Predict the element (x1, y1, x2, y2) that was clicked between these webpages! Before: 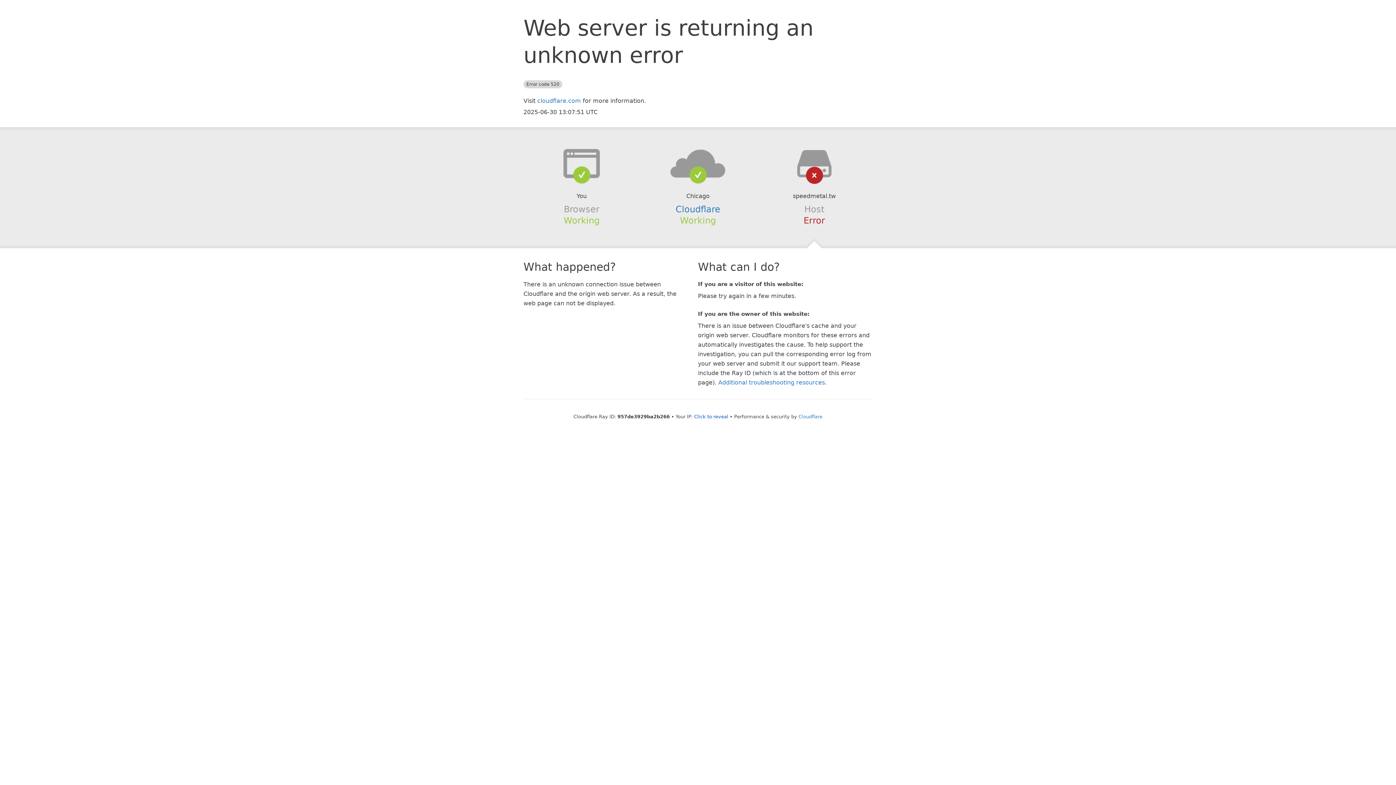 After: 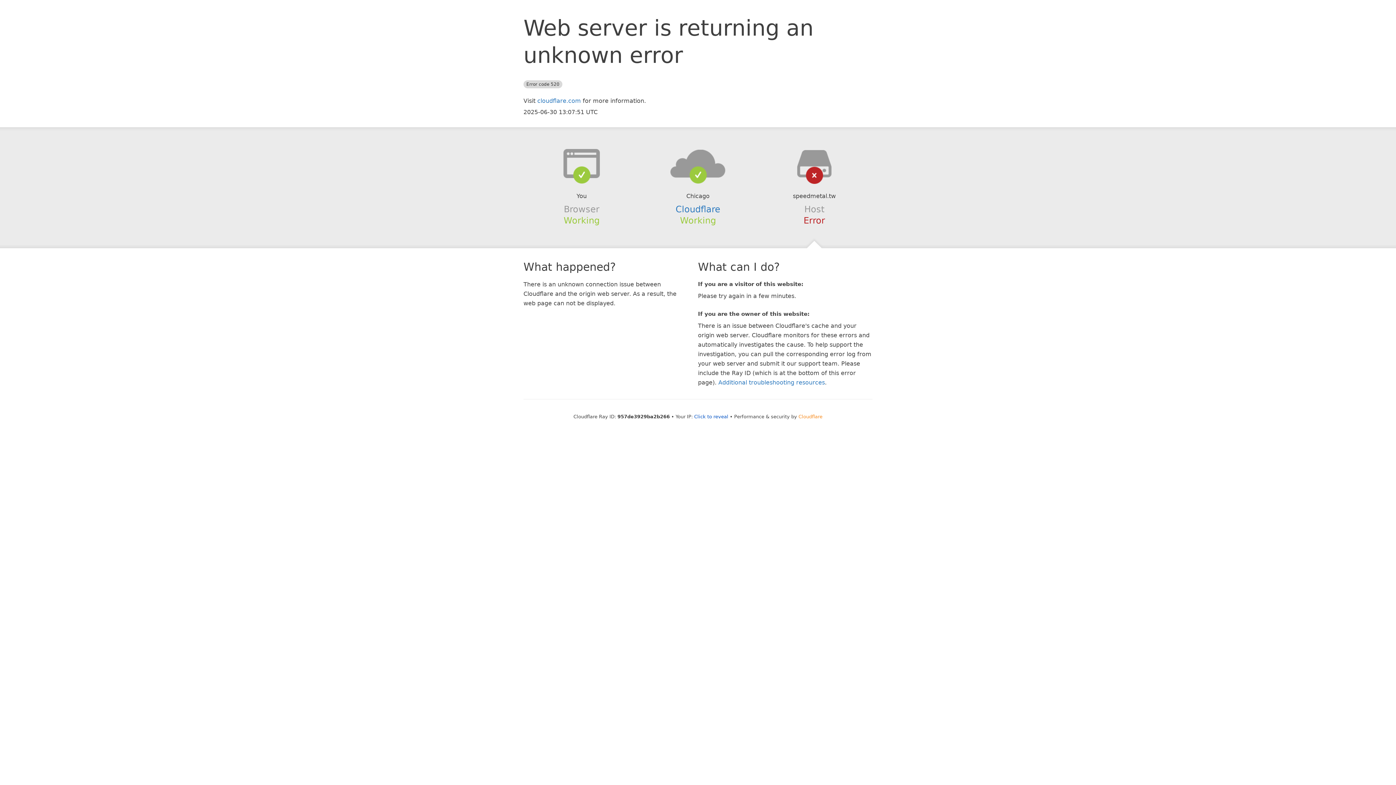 Action: bbox: (798, 414, 822, 419) label: Cloudflare